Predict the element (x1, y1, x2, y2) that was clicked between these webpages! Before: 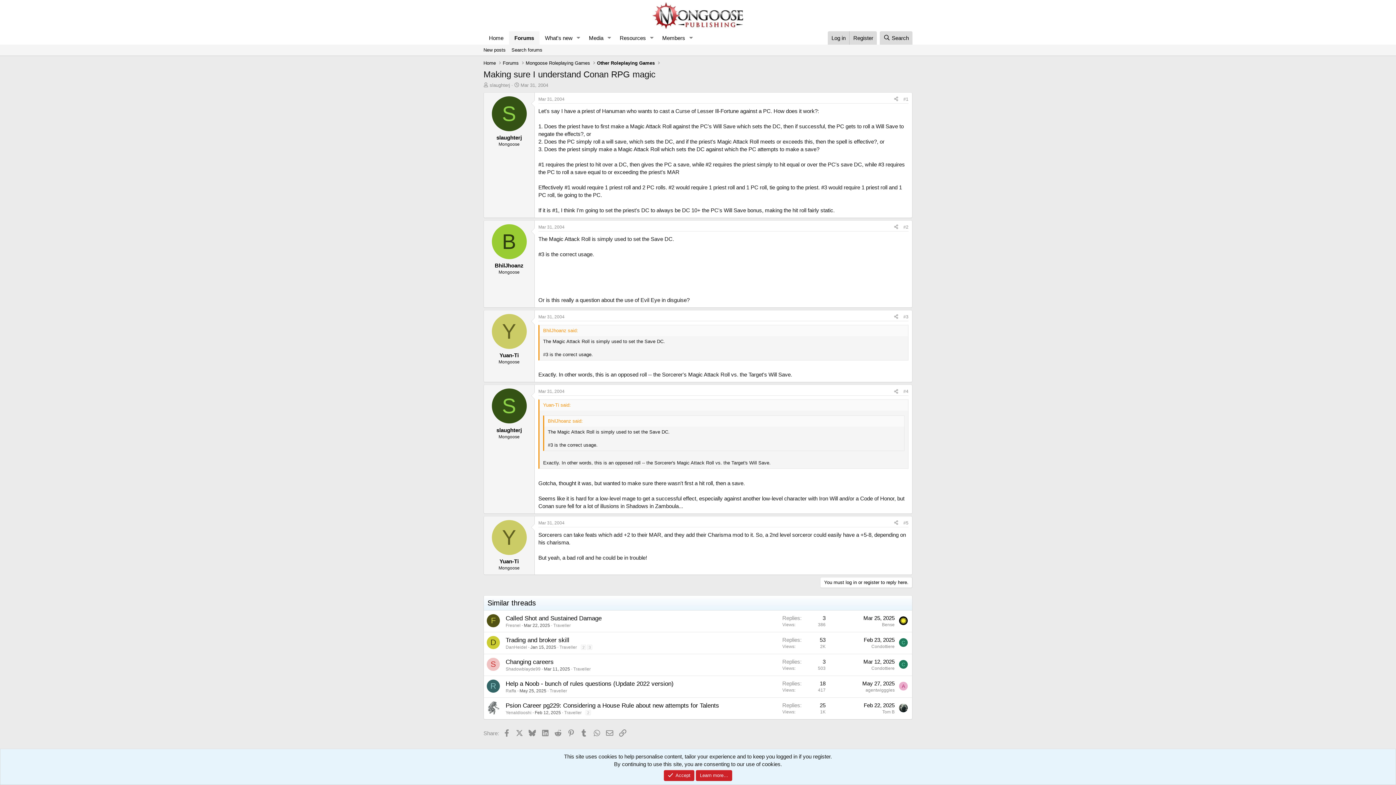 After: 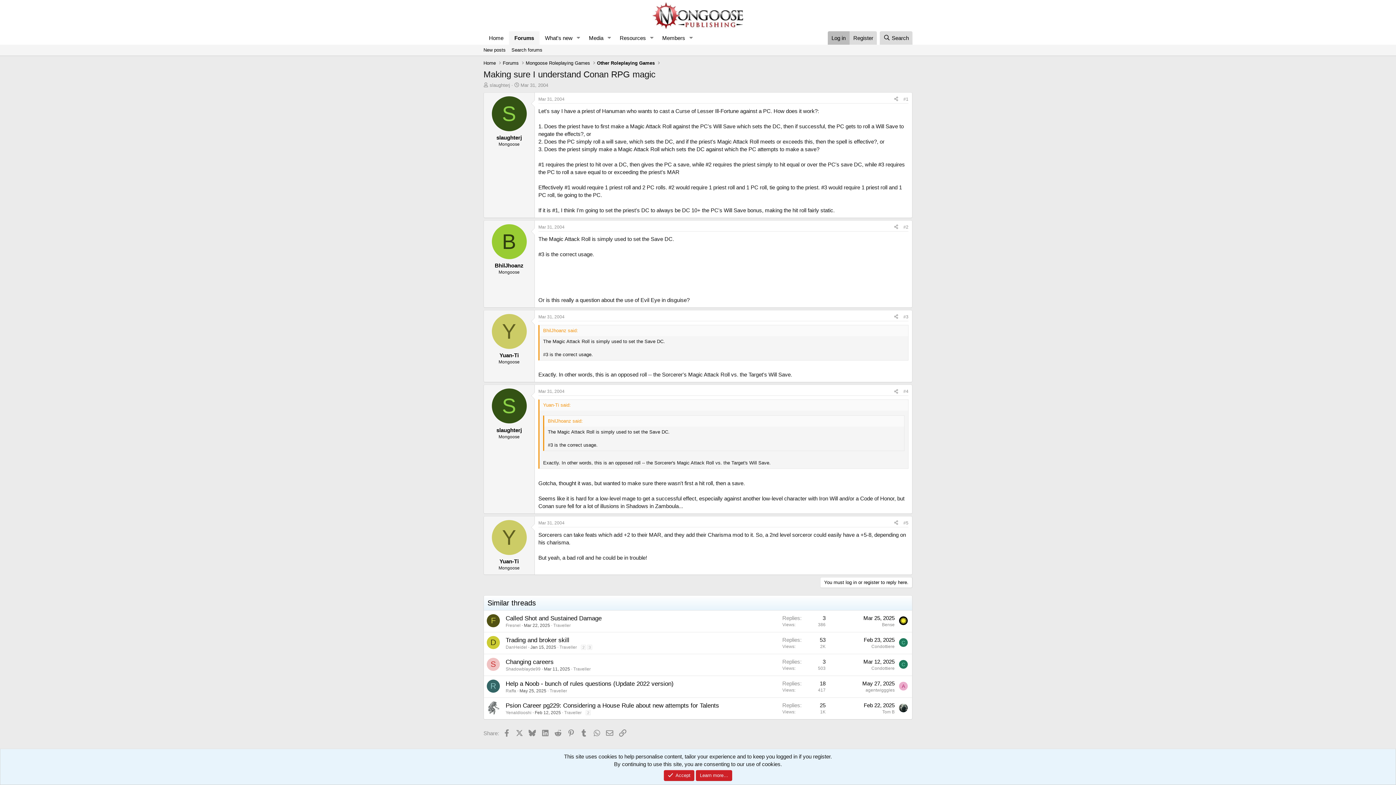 Action: bbox: (828, 31, 849, 44) label: Log in